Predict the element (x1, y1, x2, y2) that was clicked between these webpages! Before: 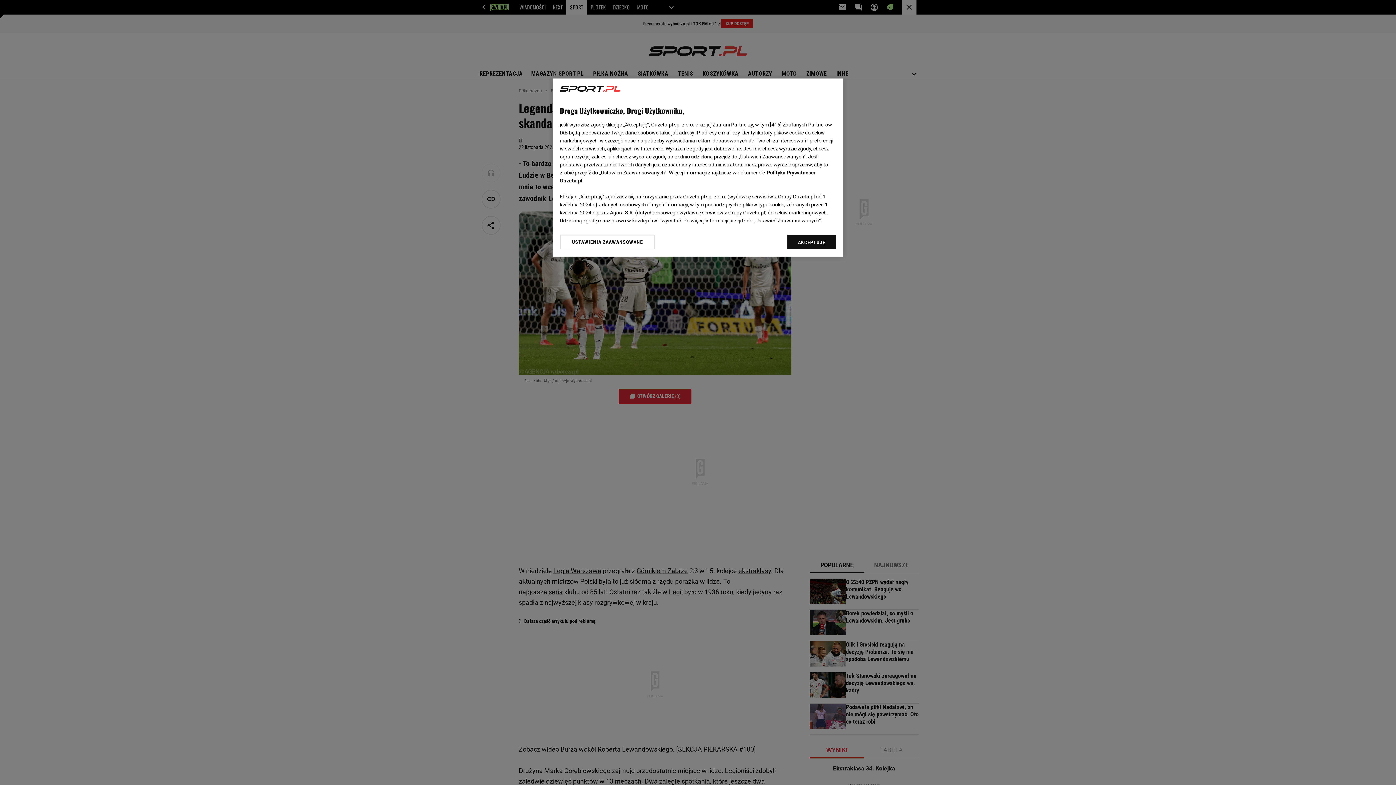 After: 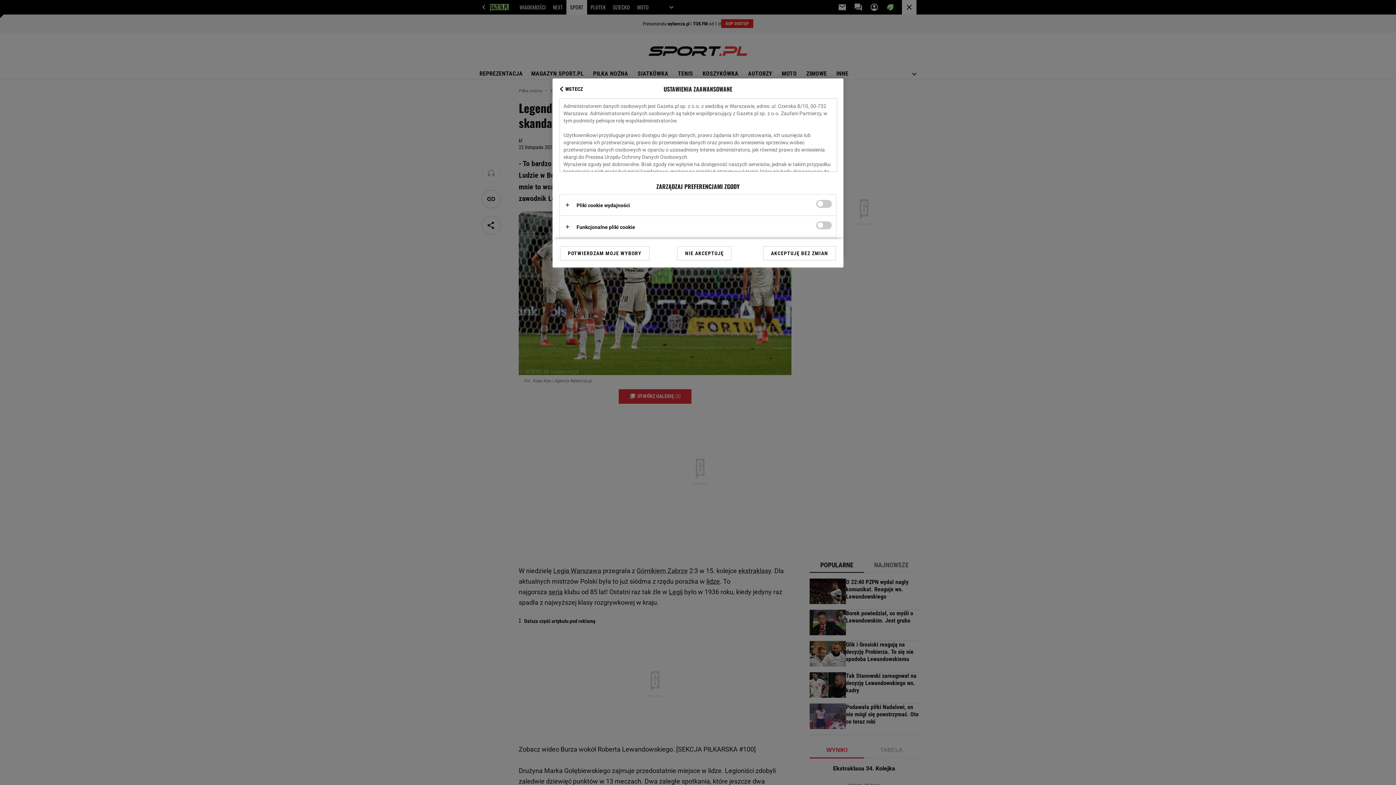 Action: label: USTAWIENIA ZAAWANSOWANE bbox: (560, 234, 655, 249)